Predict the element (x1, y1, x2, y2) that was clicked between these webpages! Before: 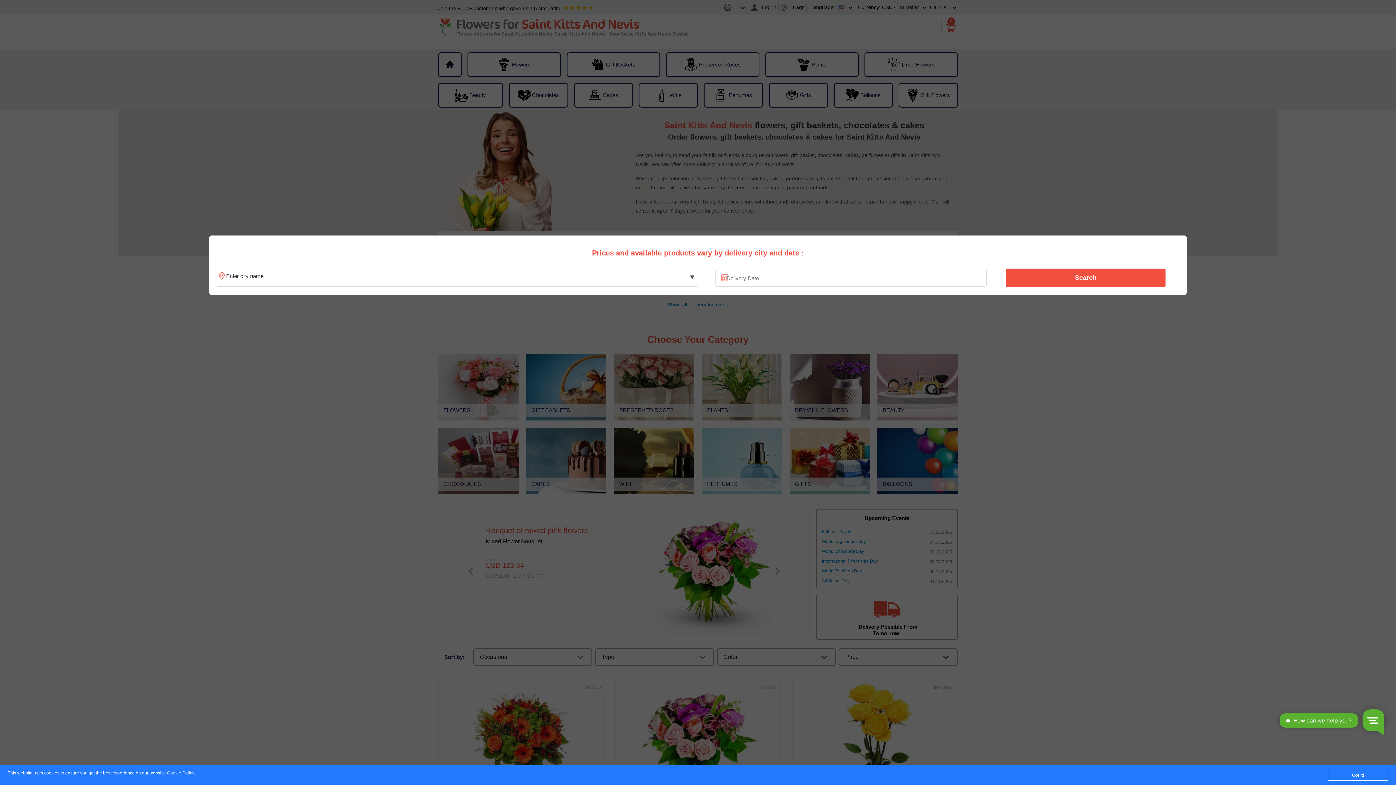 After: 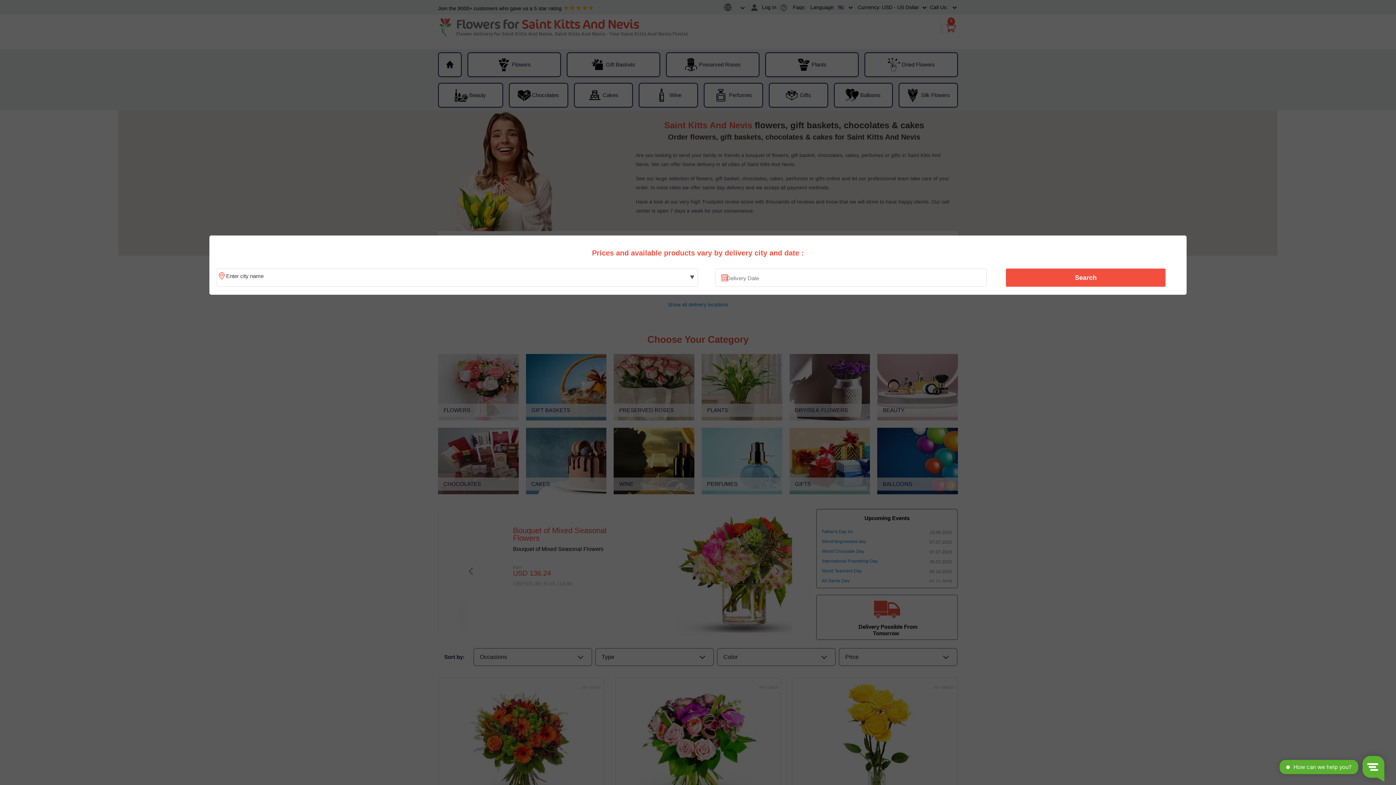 Action: bbox: (1328, 770, 1388, 781) label: Got it!